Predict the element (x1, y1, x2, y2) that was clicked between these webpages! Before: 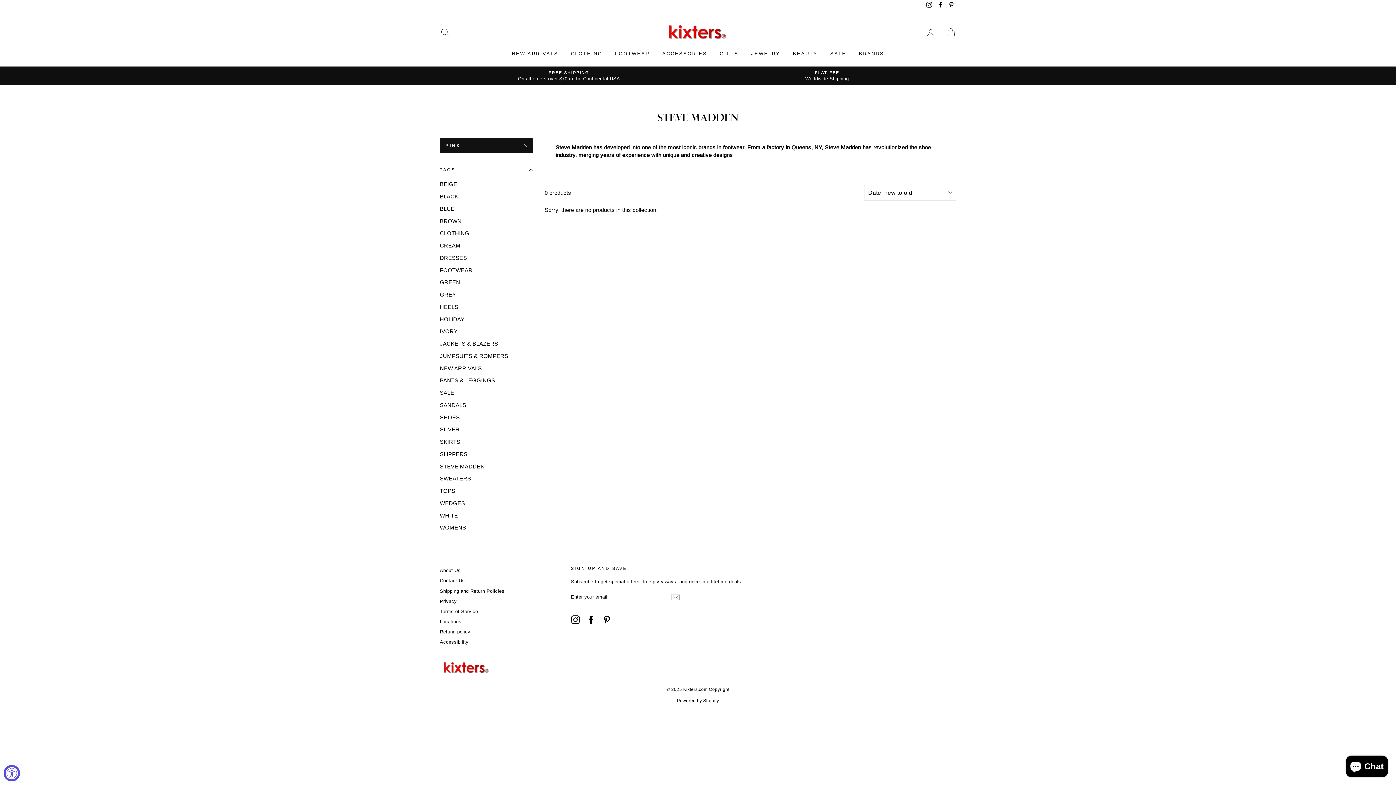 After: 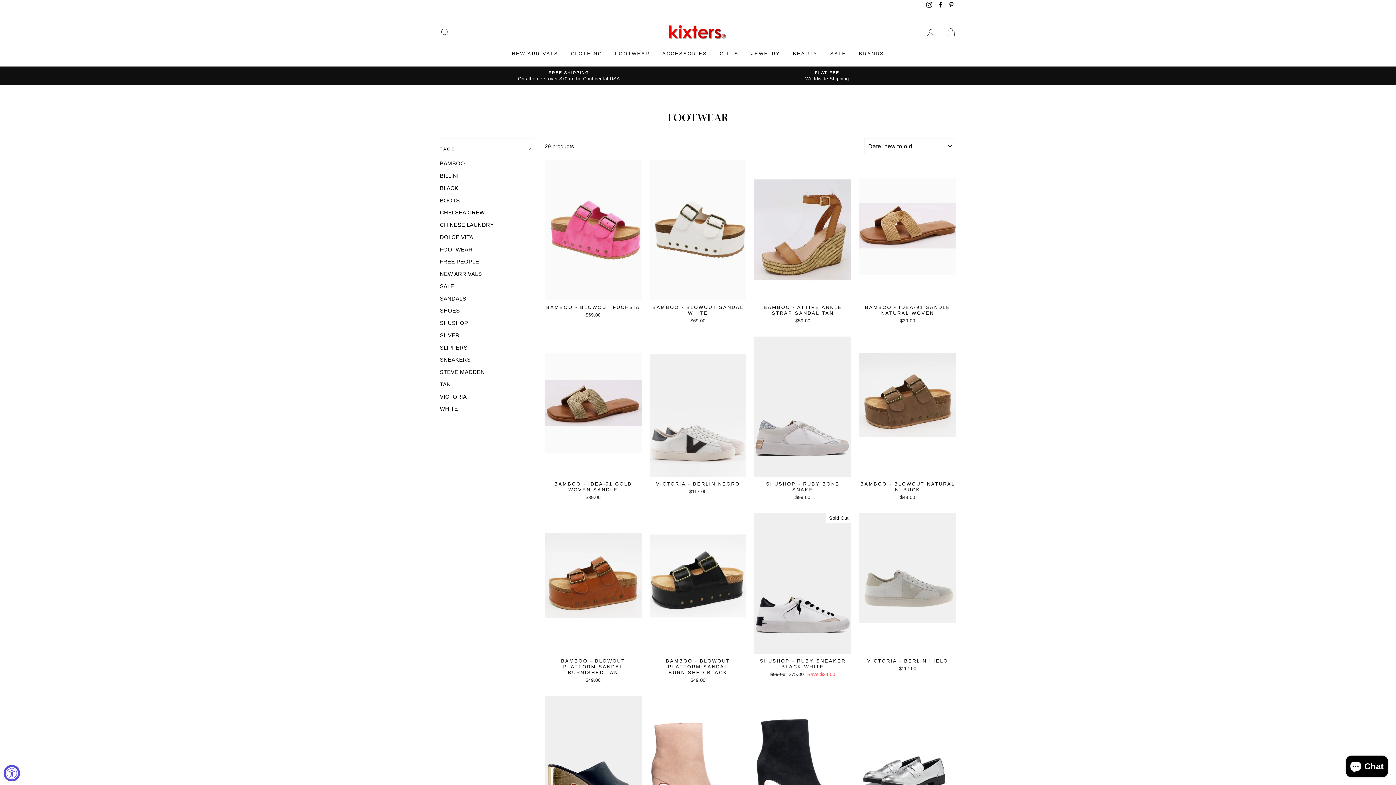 Action: bbox: (609, 47, 655, 59) label: FOOTWEAR